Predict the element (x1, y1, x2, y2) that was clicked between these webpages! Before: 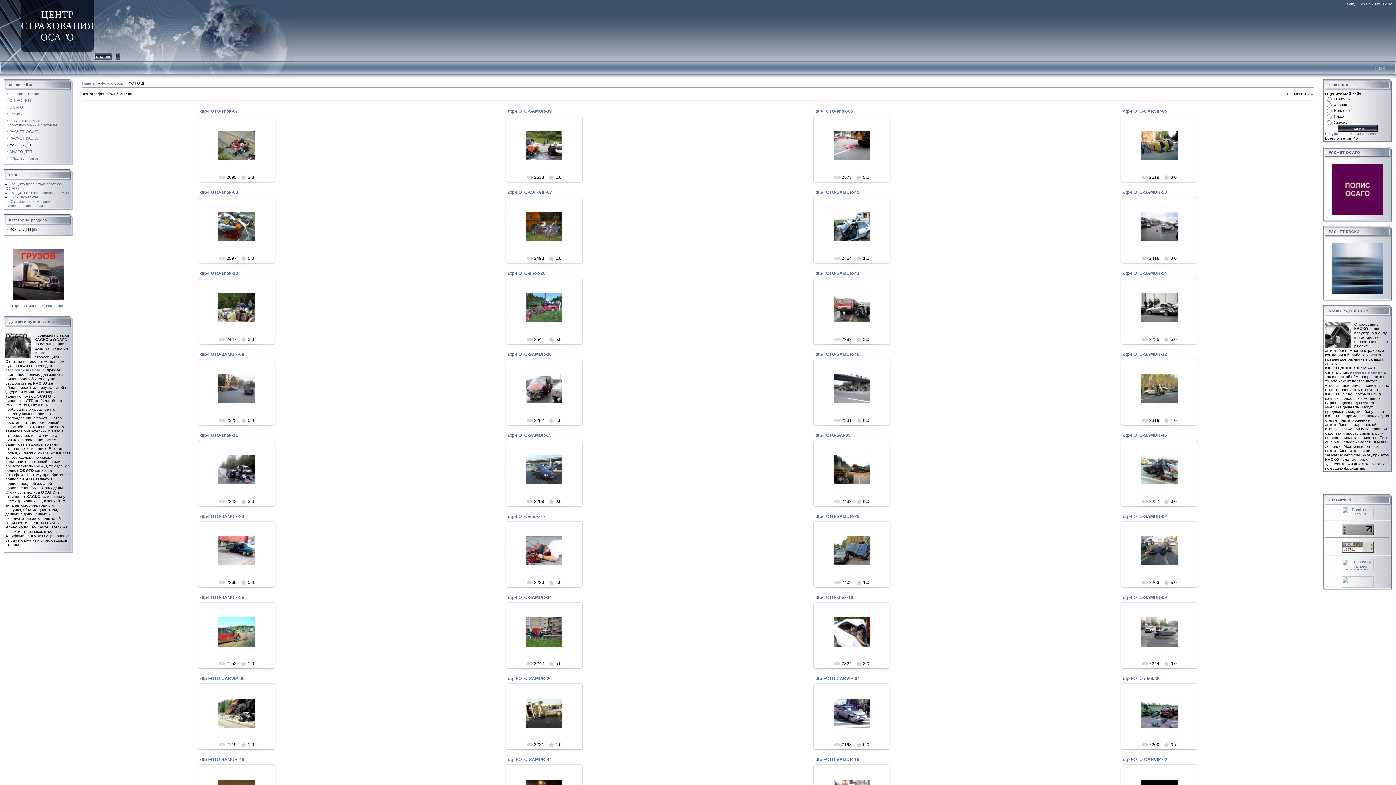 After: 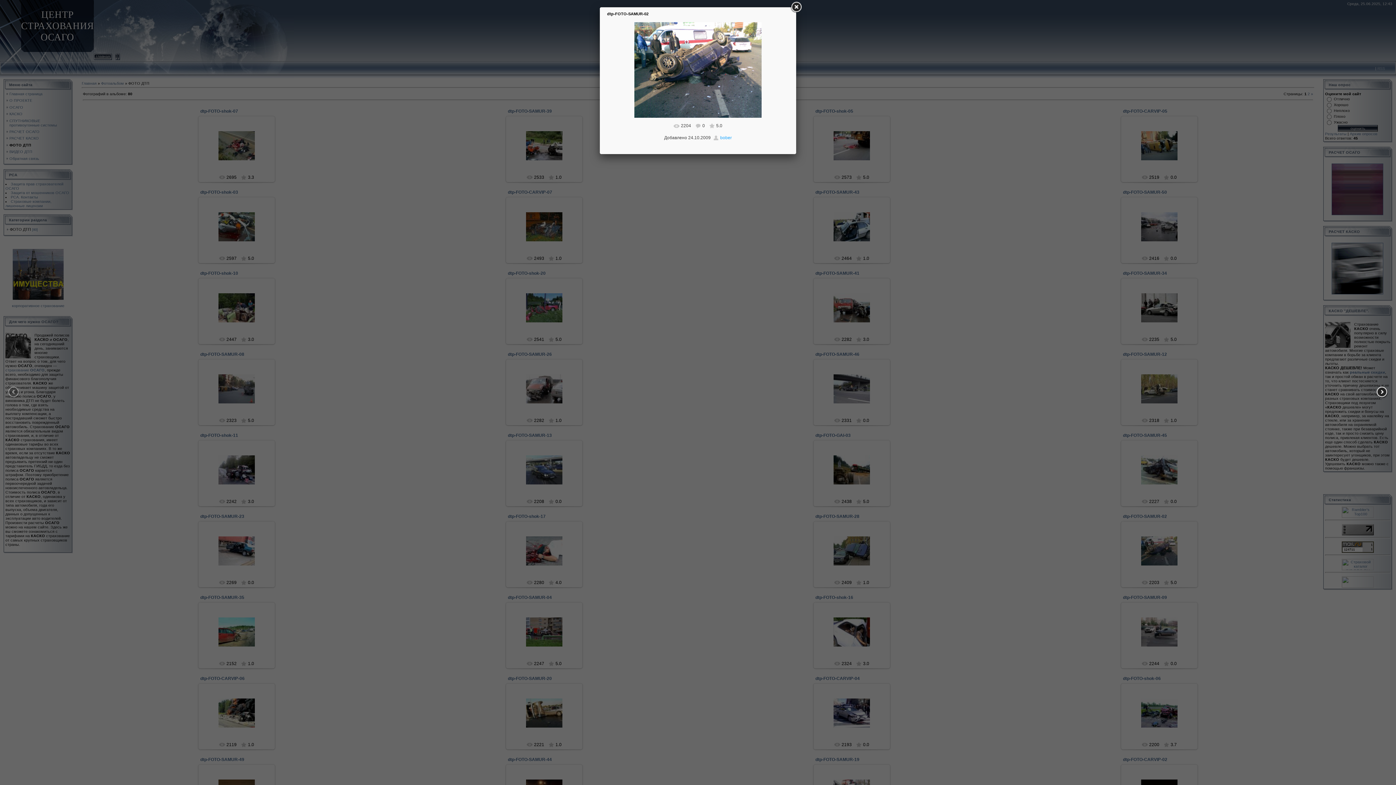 Action: label: dtp-FOTO-SAMUR-02 bbox: (1123, 514, 1167, 519)